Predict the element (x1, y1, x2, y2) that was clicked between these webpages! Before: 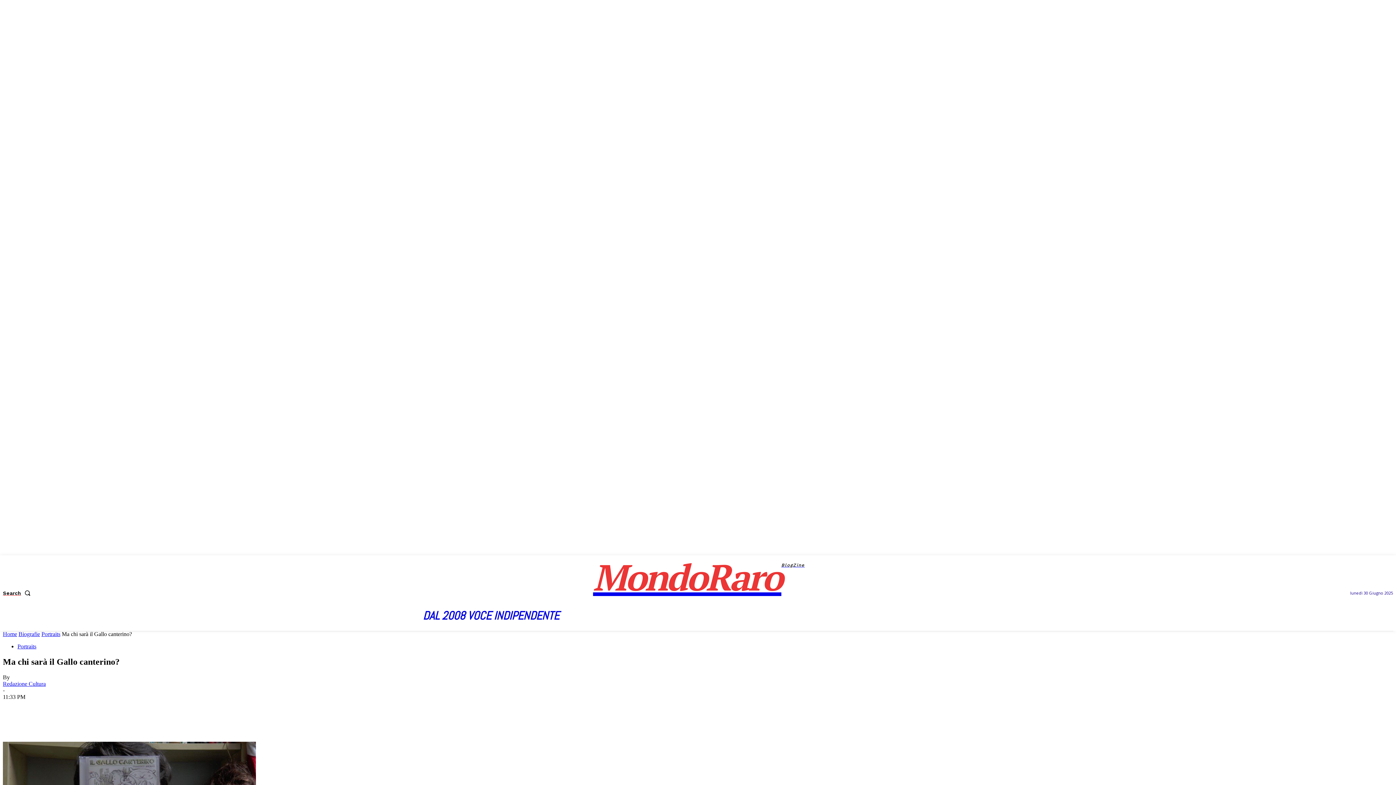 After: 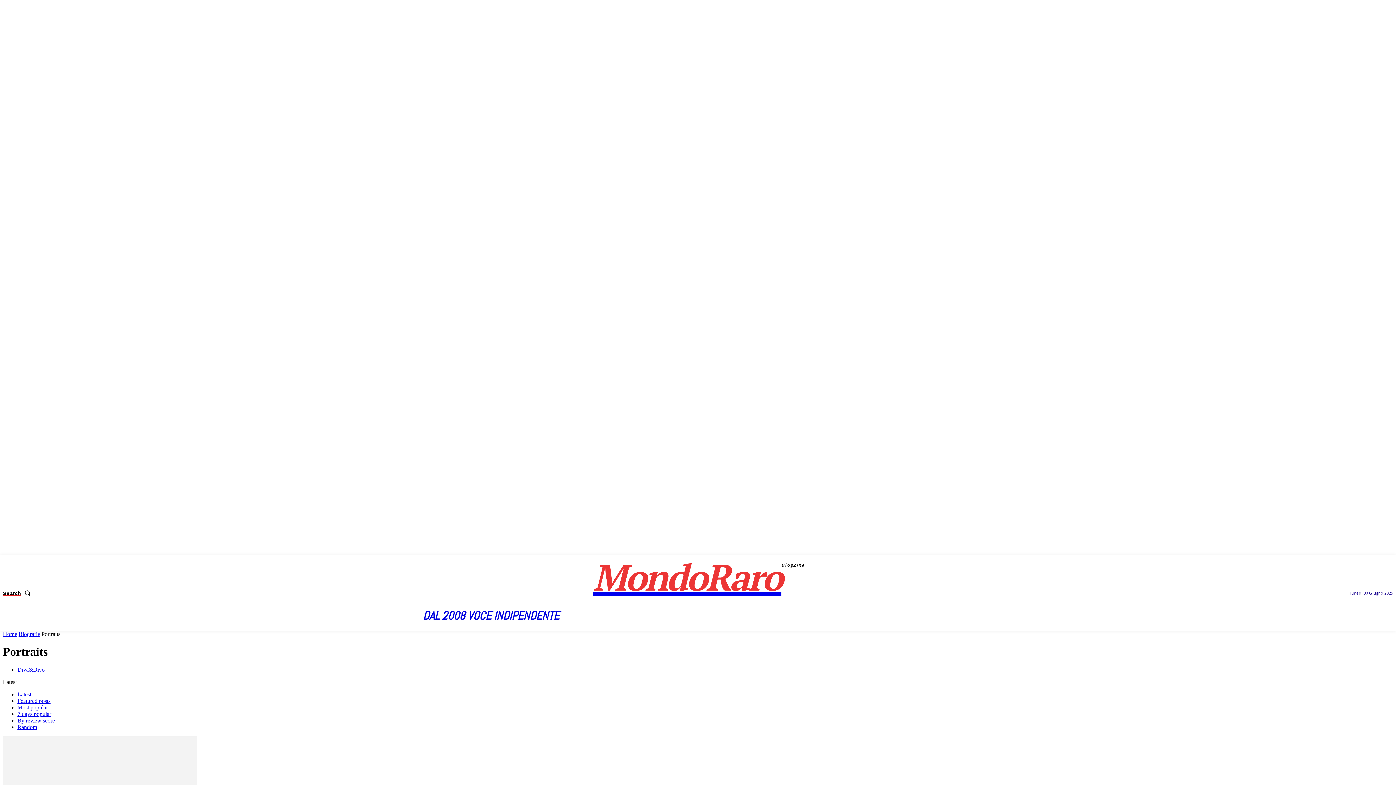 Action: label: Portraits bbox: (17, 643, 36, 649)